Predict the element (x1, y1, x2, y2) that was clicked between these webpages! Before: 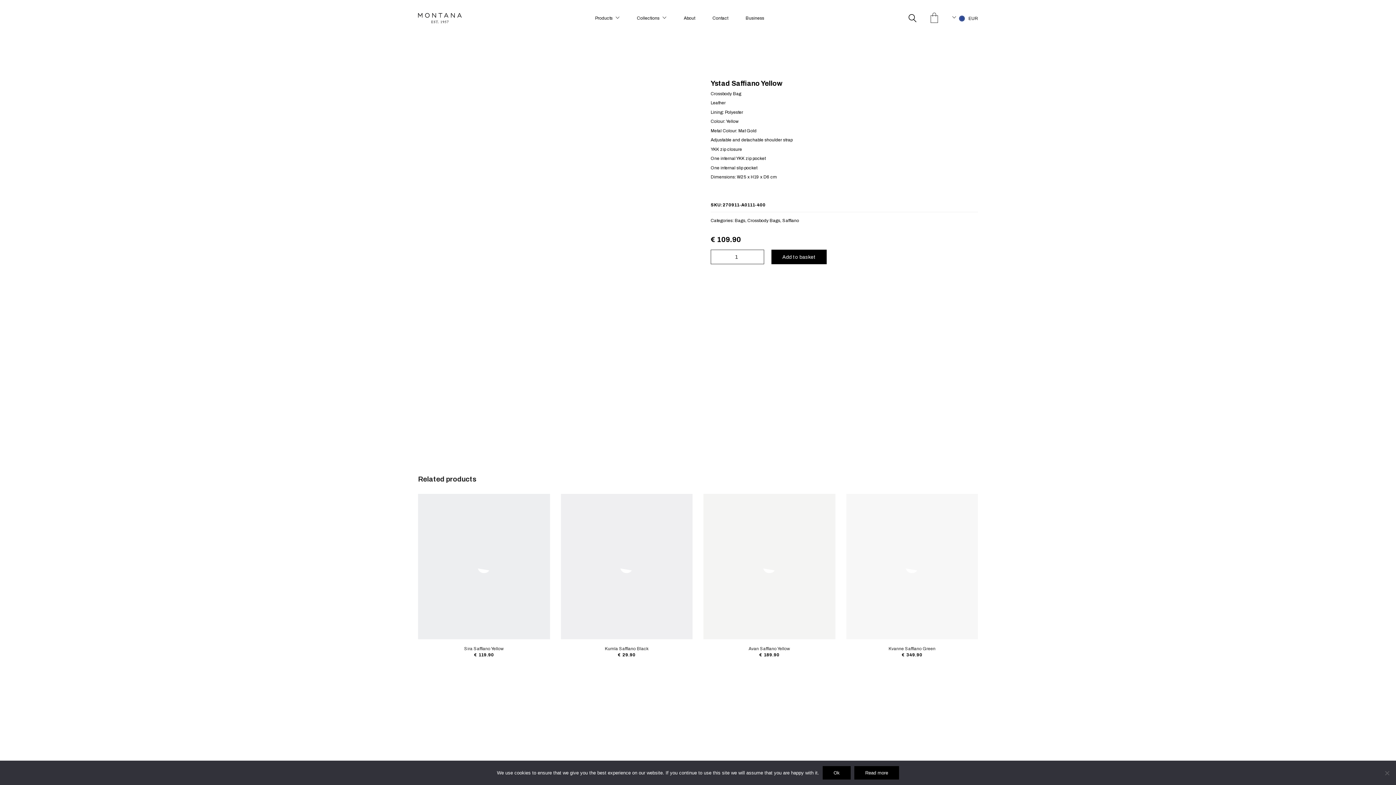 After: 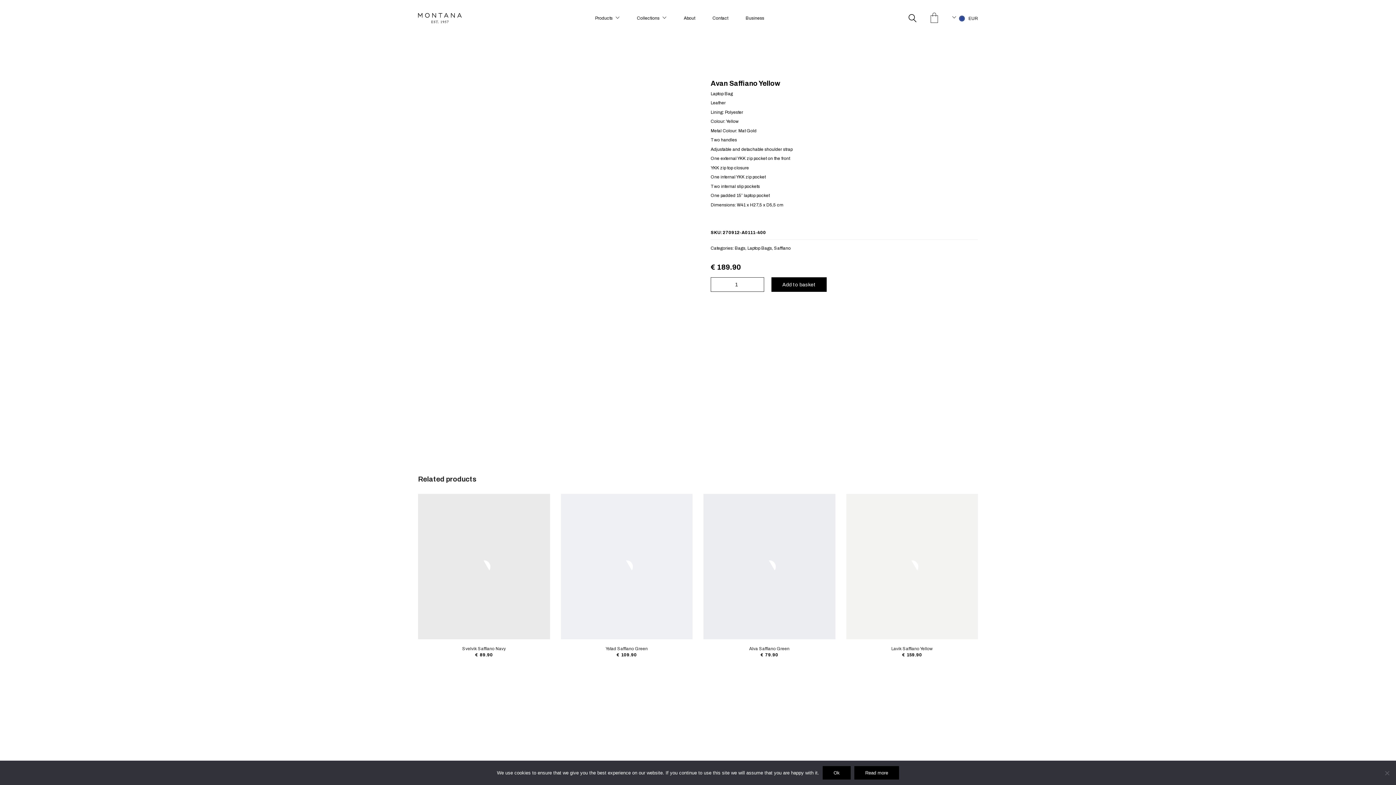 Action: bbox: (703, 494, 835, 639)